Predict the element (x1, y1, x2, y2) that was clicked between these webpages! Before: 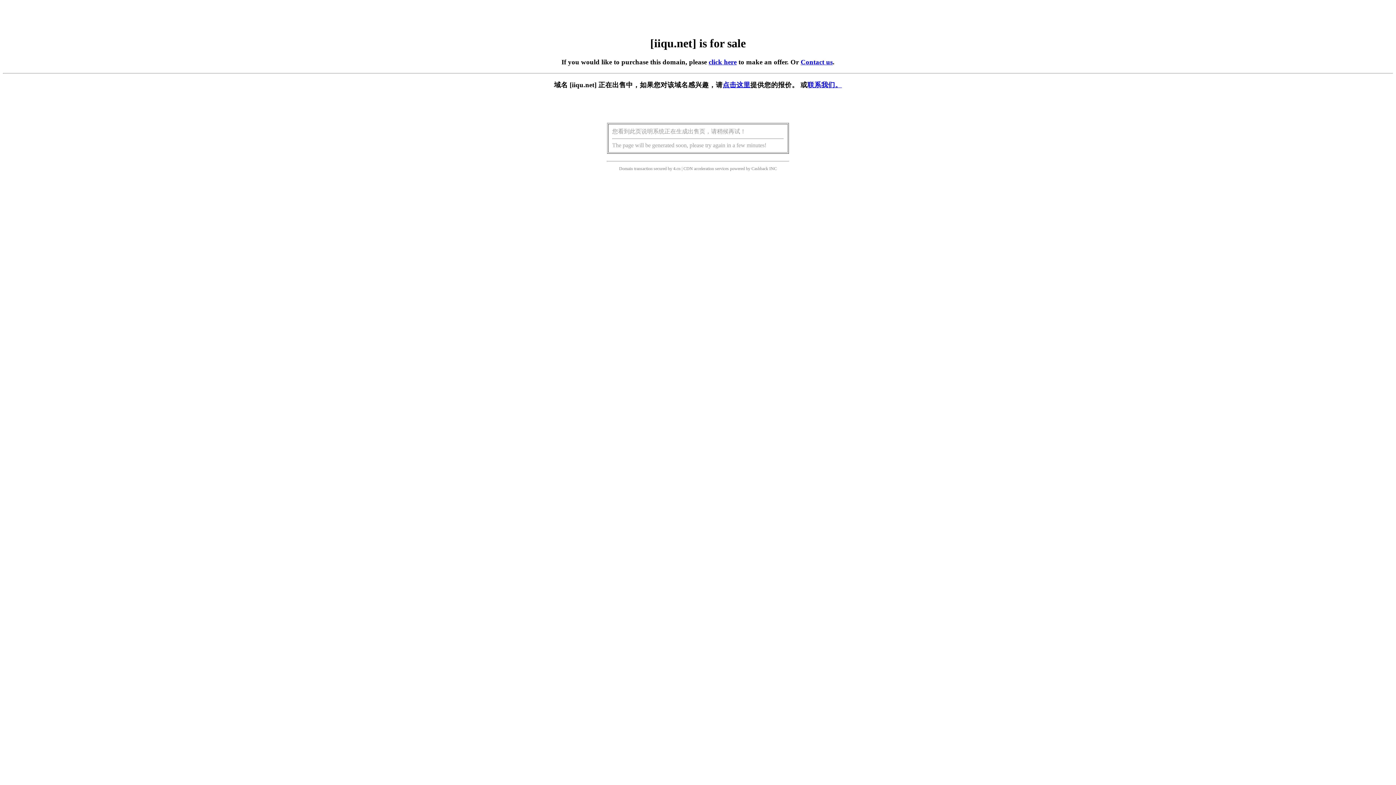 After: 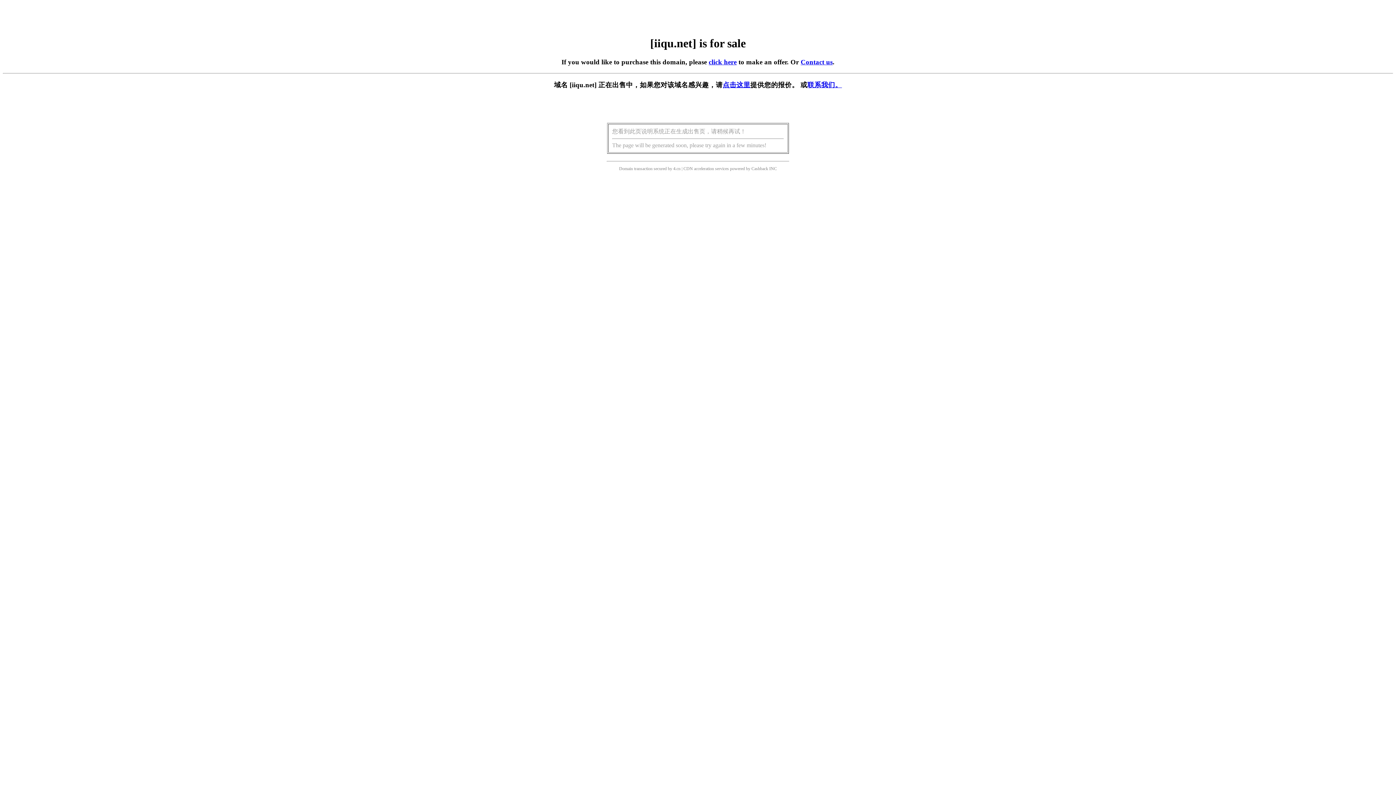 Action: bbox: (708, 58, 736, 65) label: click here